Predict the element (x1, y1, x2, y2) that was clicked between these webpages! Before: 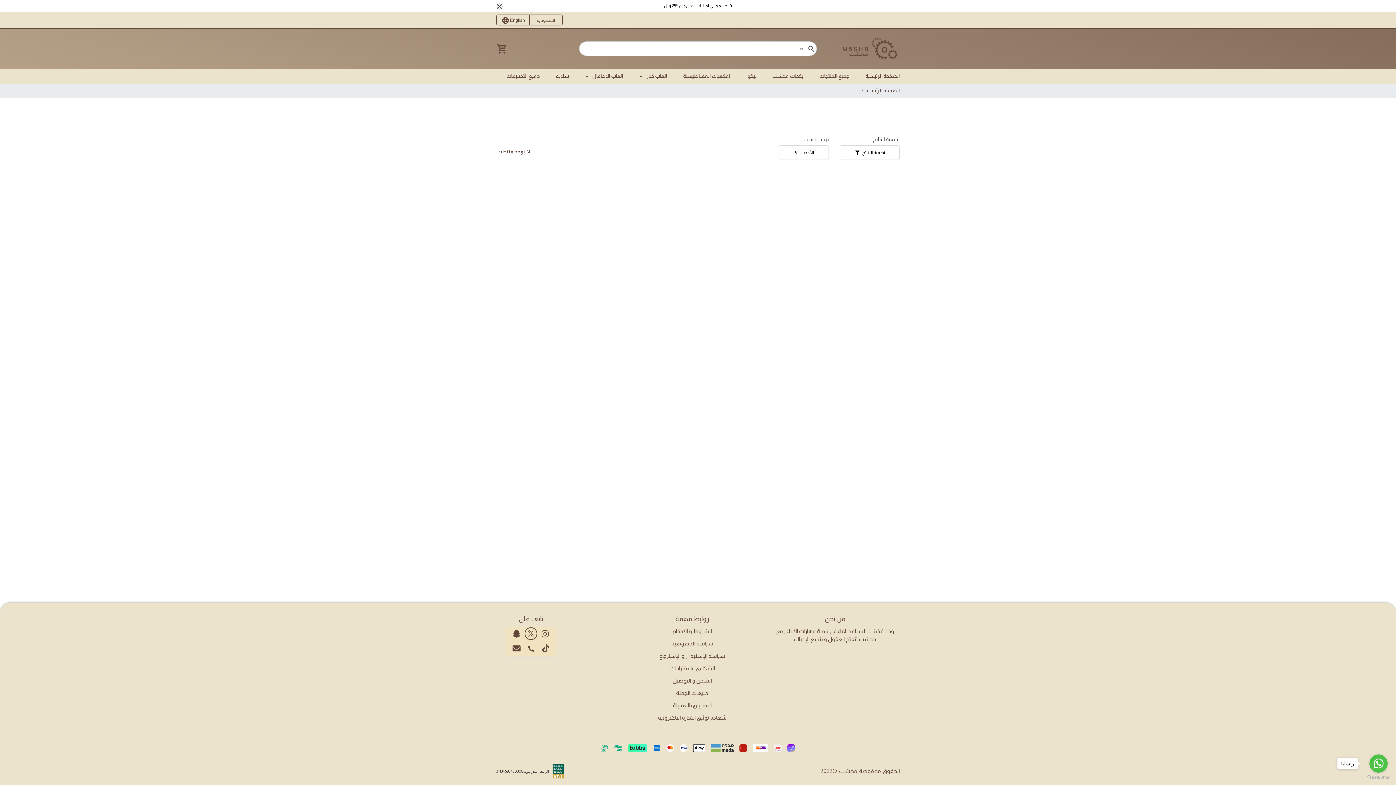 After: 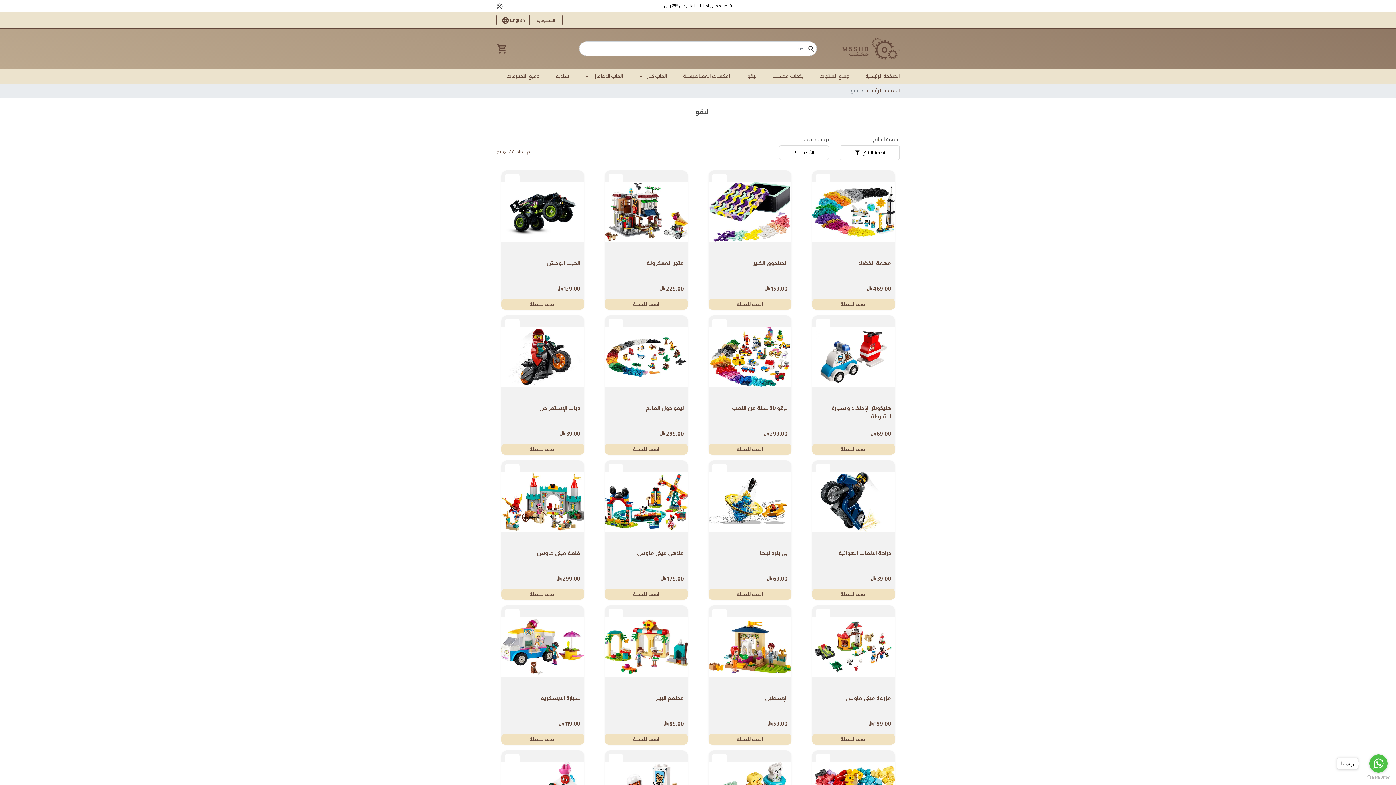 Action: label: ليقو bbox: (739, 68, 764, 83)